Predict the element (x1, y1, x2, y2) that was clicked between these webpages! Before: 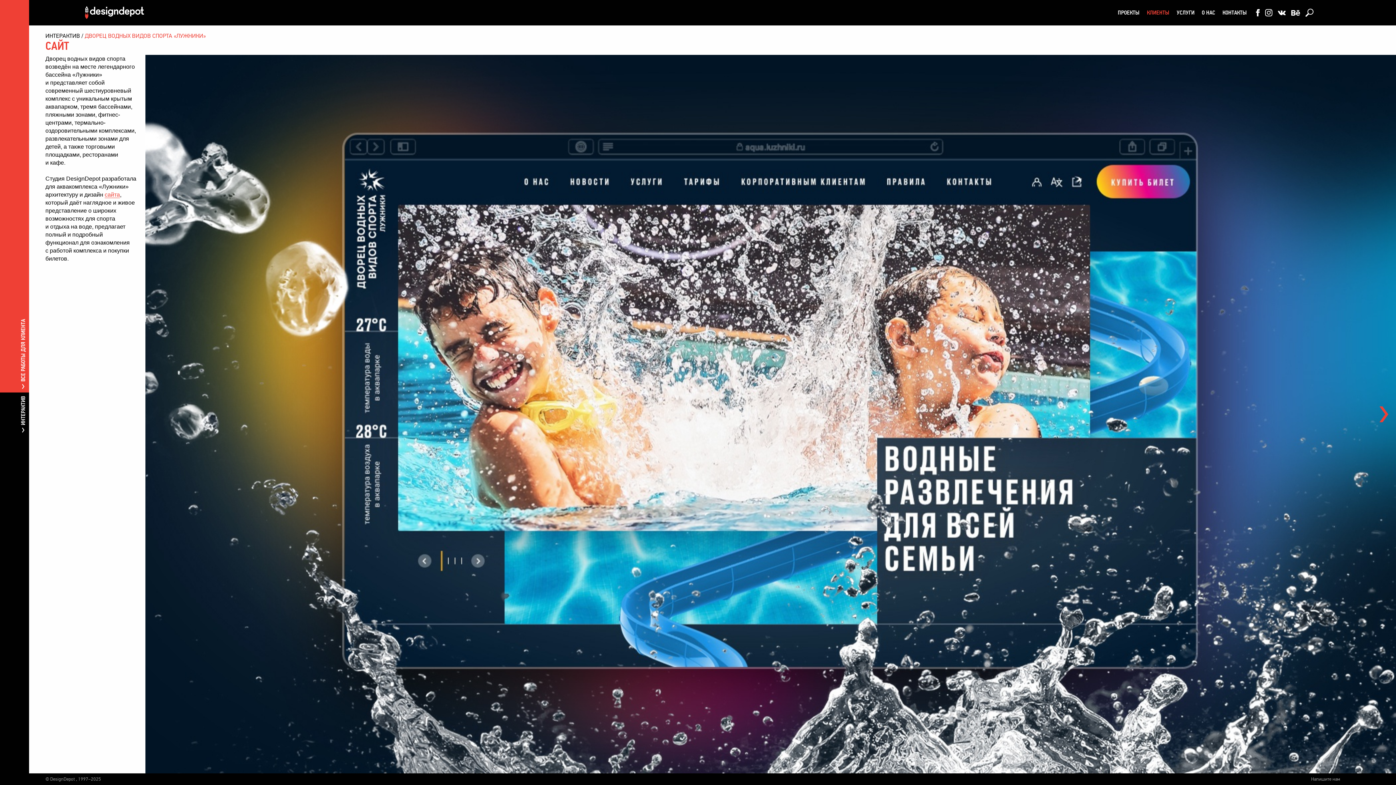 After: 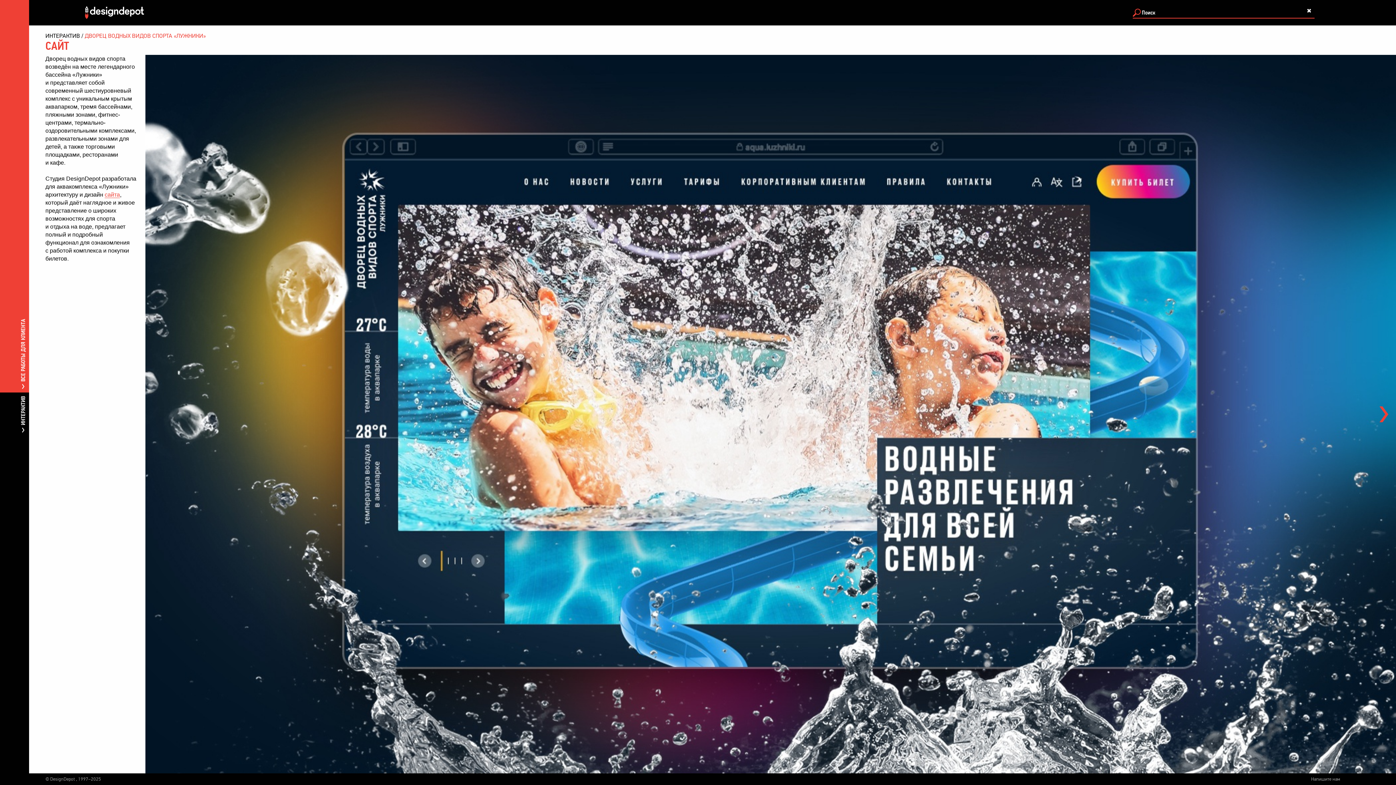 Action: bbox: (1305, 8, 1313, 16) label: Поиск